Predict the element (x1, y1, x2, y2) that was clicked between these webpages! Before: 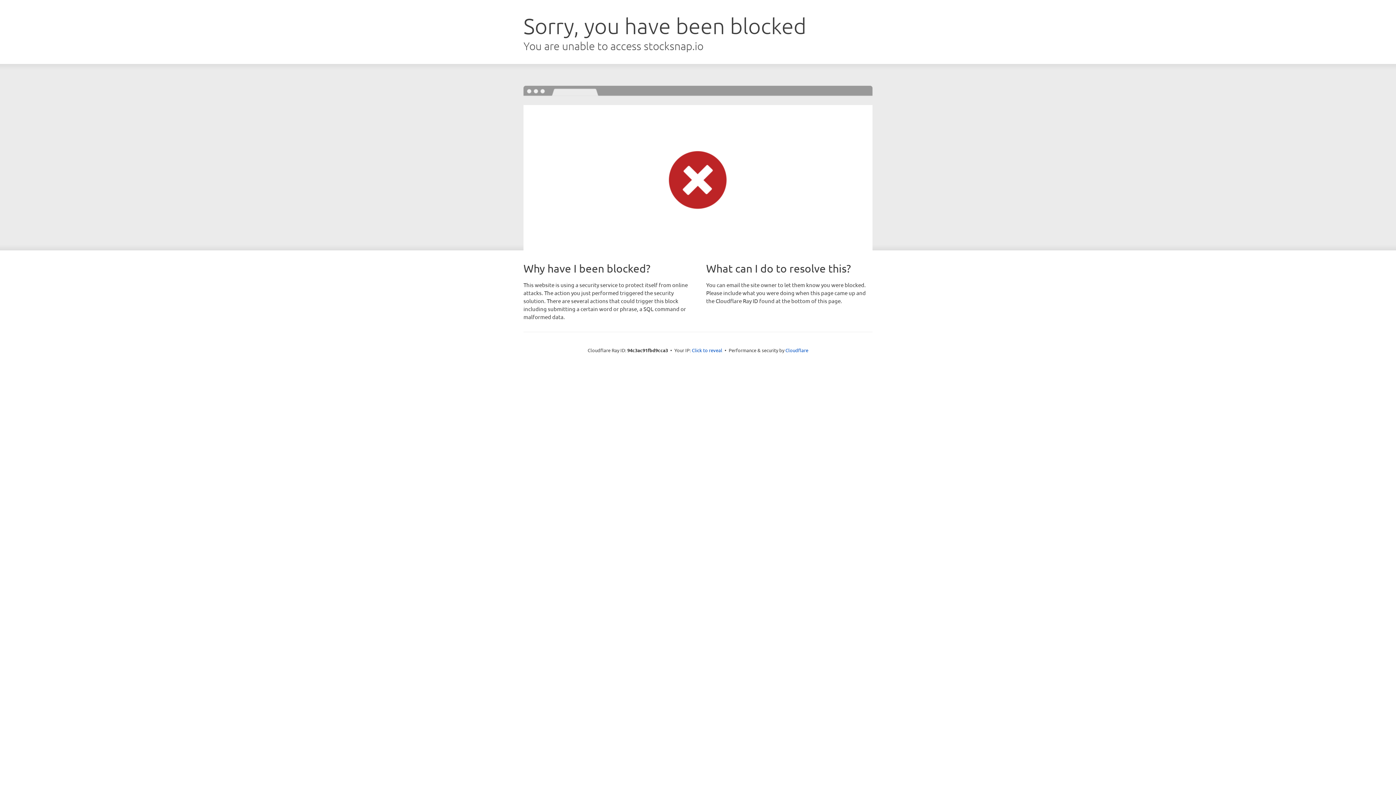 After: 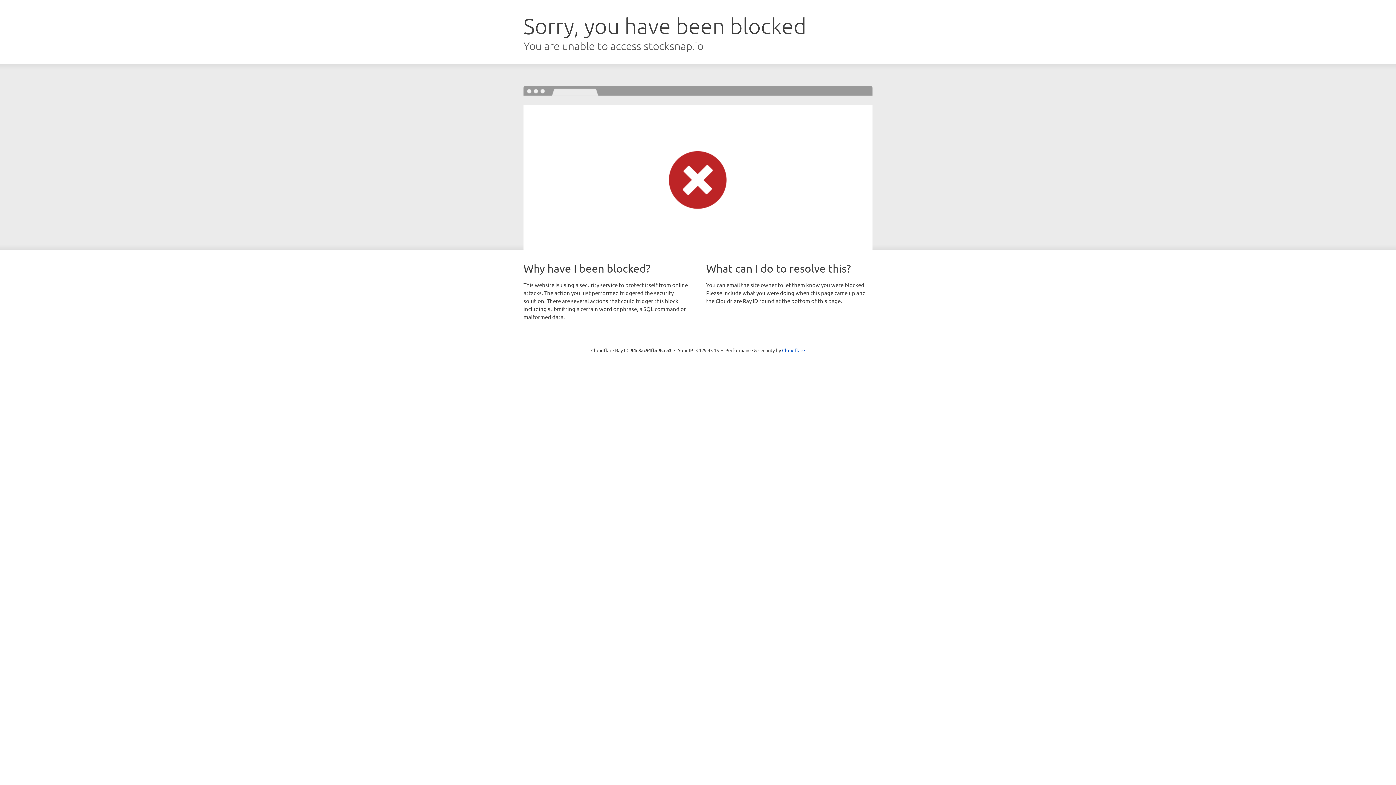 Action: bbox: (692, 346, 722, 353) label: Click to reveal